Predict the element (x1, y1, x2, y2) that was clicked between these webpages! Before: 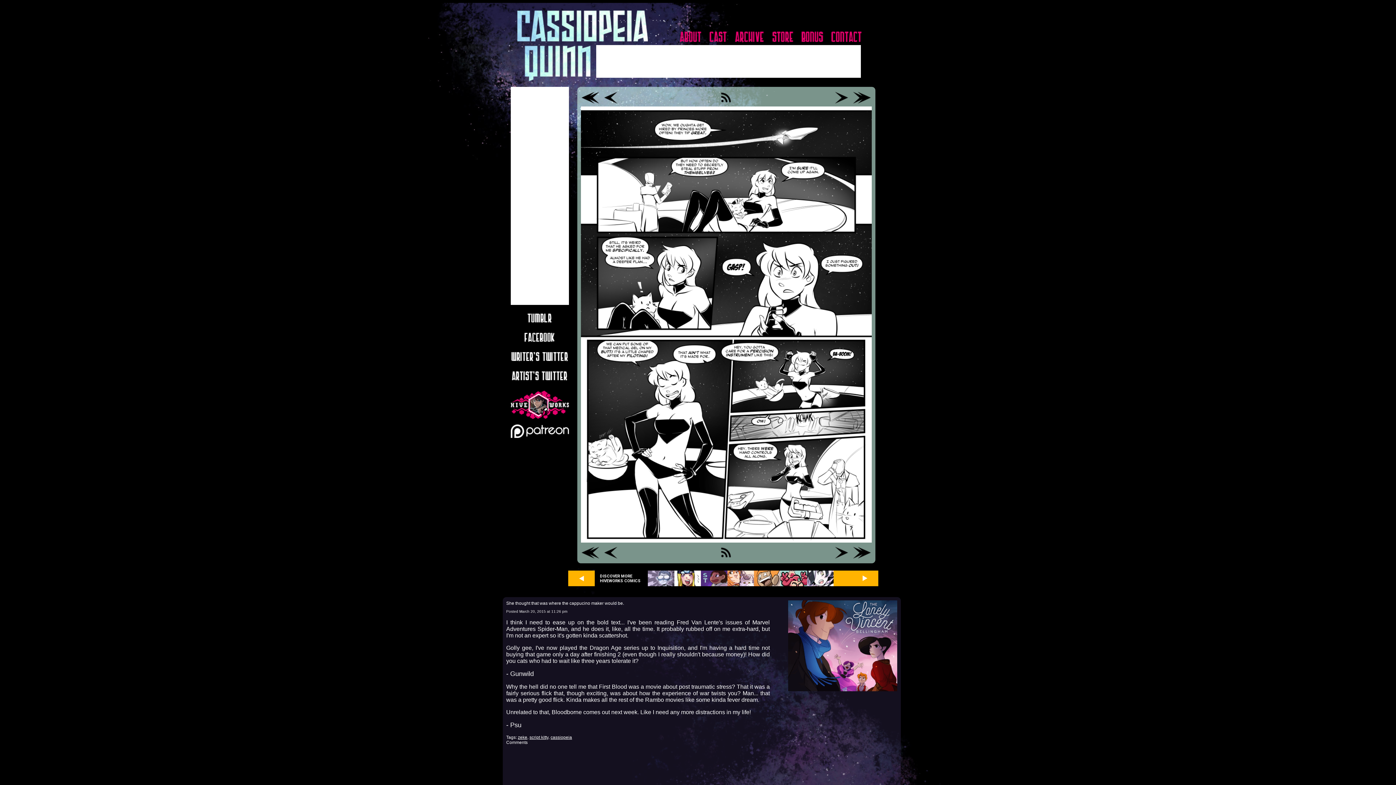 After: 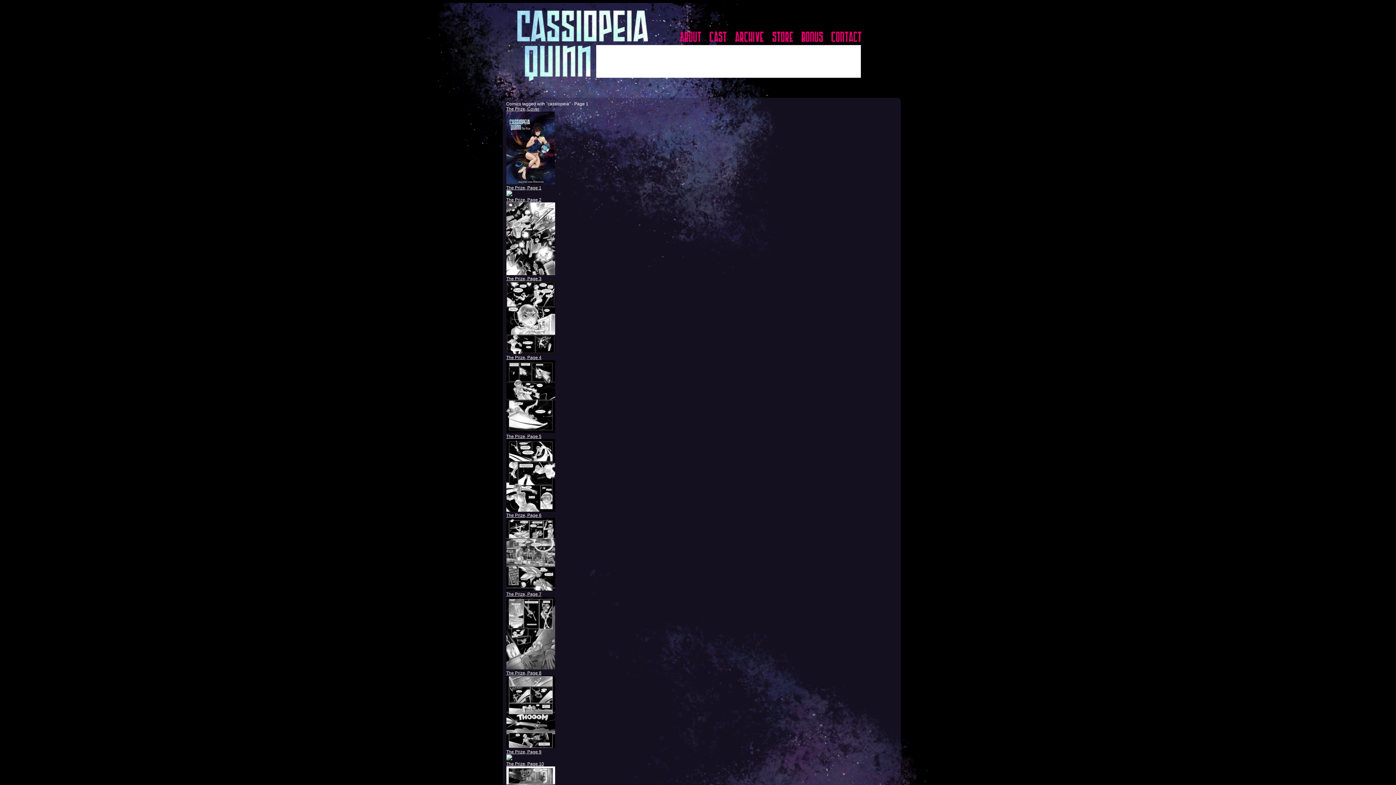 Action: label: cassiopeia bbox: (550, 735, 572, 740)